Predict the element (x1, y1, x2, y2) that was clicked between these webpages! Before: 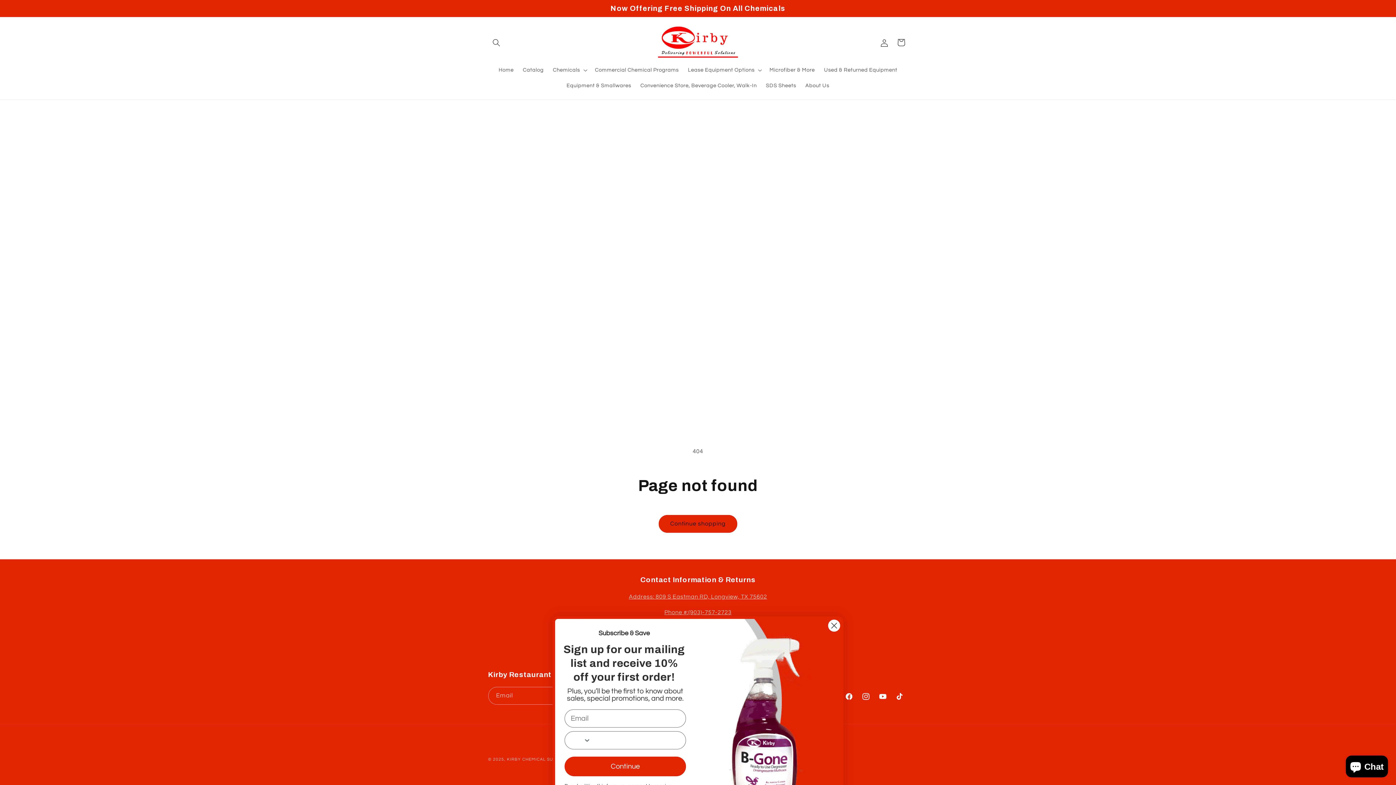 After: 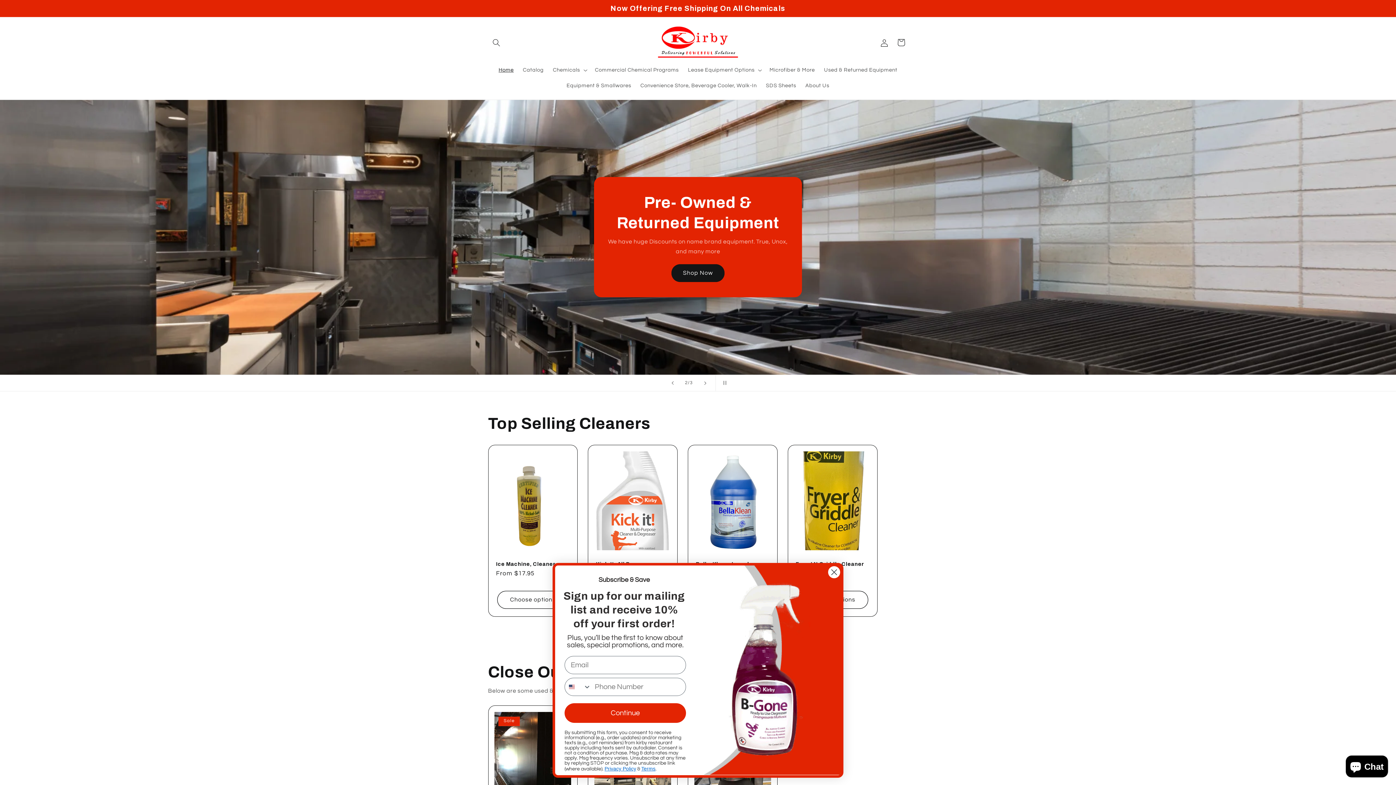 Action: label: KIRBY CHEMICAL SUPPLY bbox: (507, 757, 565, 761)